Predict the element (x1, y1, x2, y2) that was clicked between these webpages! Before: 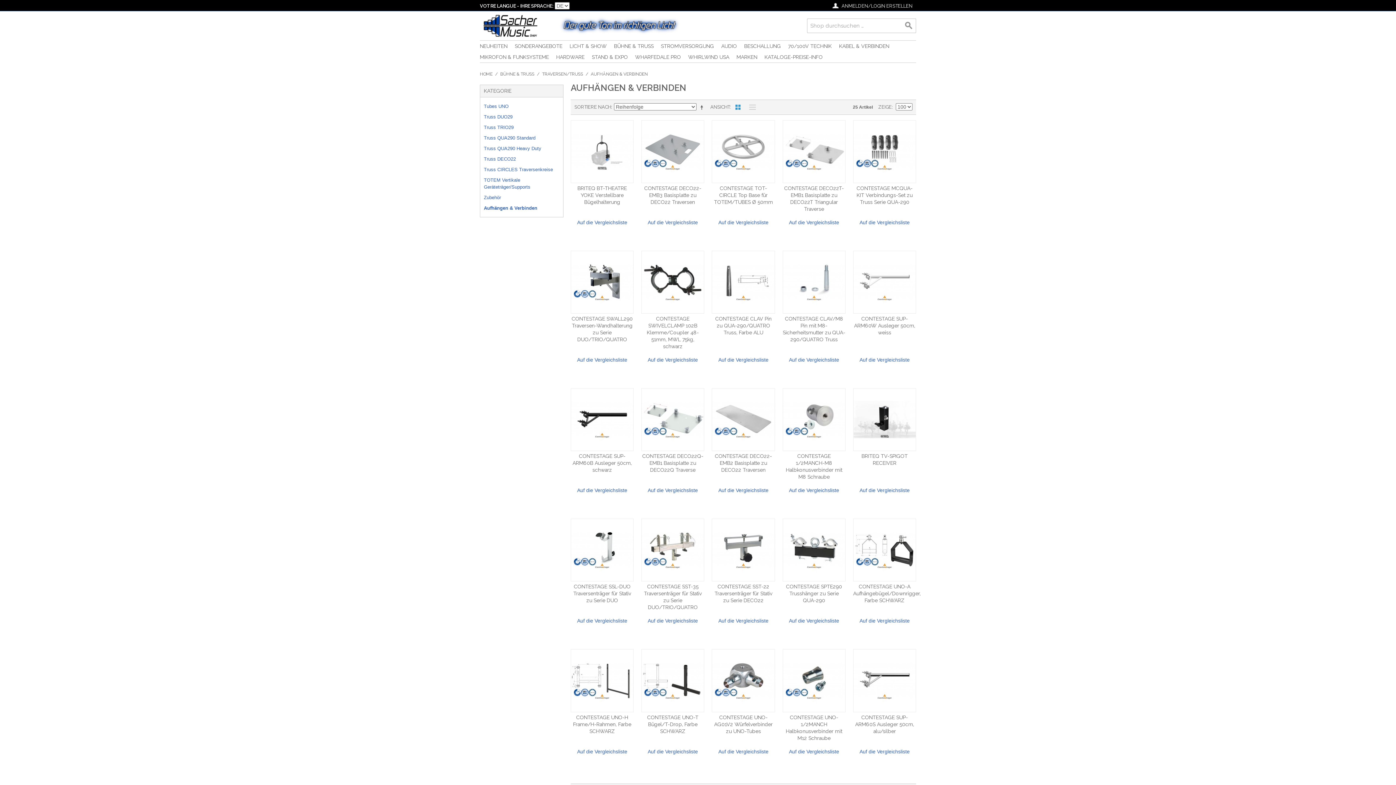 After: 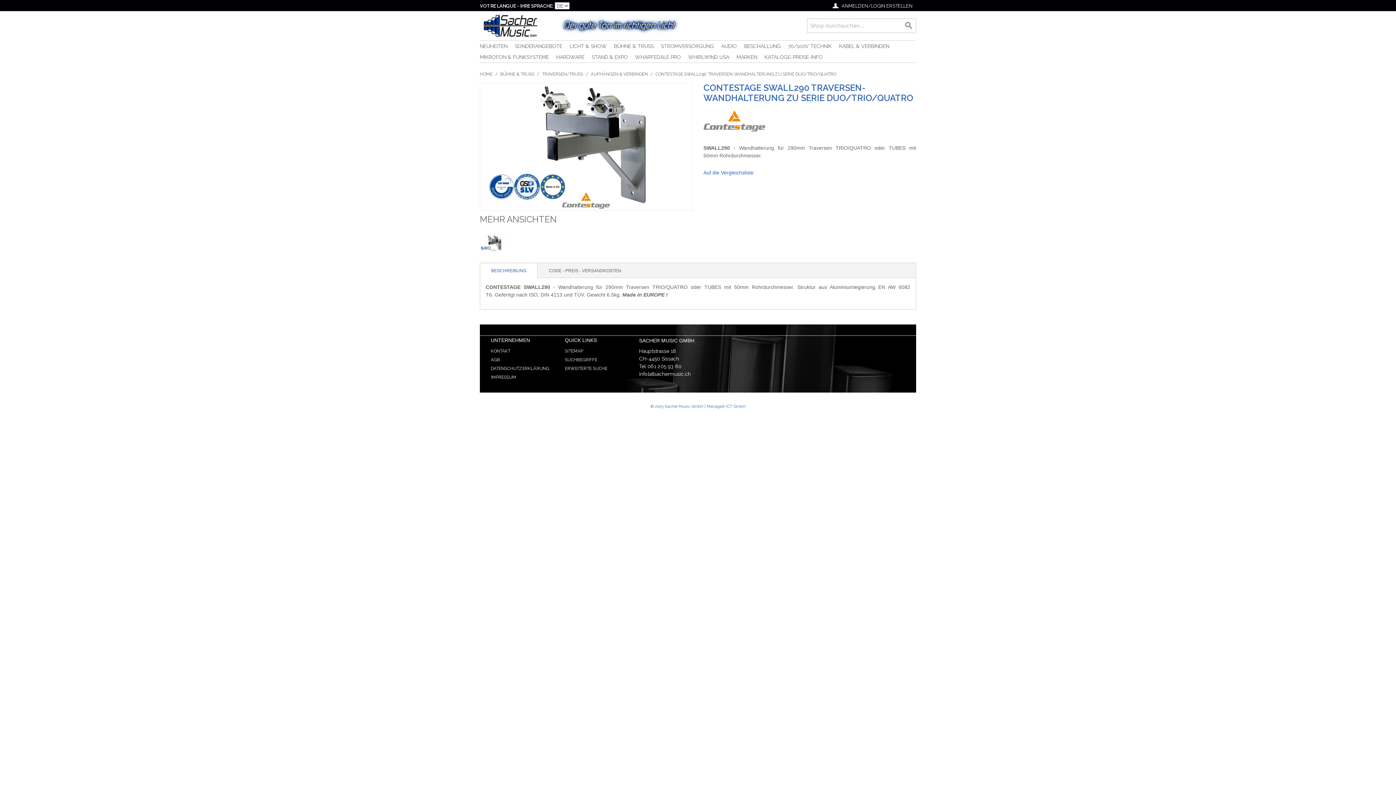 Action: bbox: (570, 250, 633, 313)